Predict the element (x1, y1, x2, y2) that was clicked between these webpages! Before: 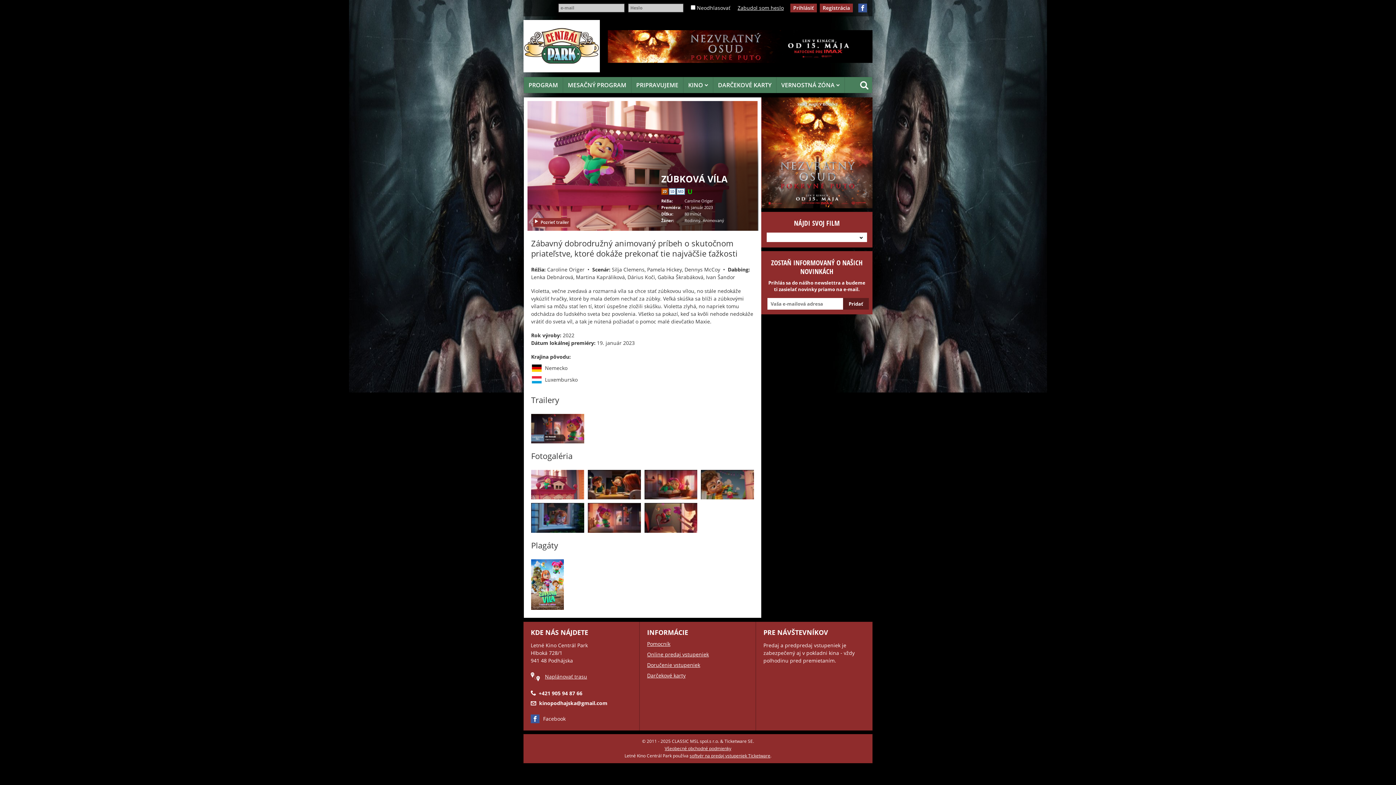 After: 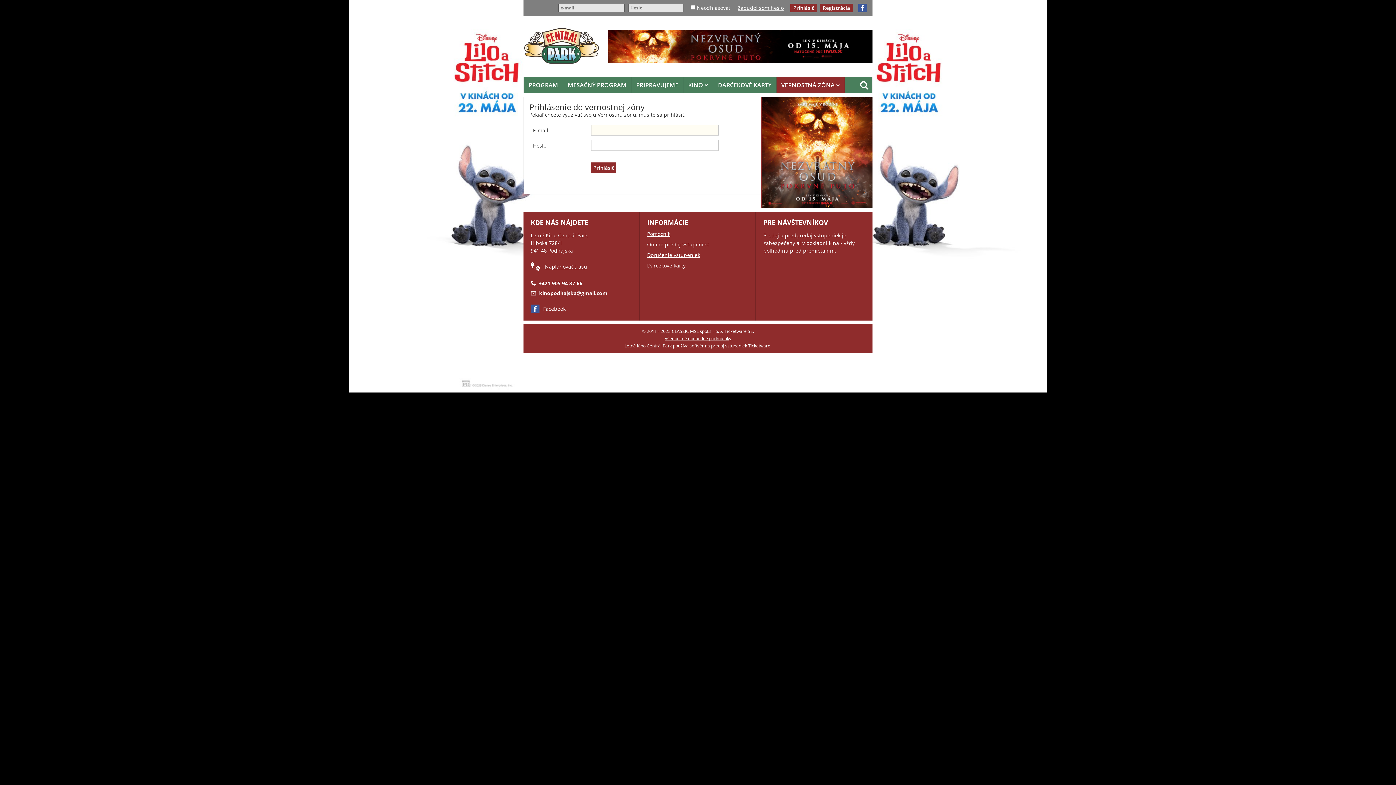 Action: label: VERNOSTNÁ ZÓNA  bbox: (776, 77, 844, 93)